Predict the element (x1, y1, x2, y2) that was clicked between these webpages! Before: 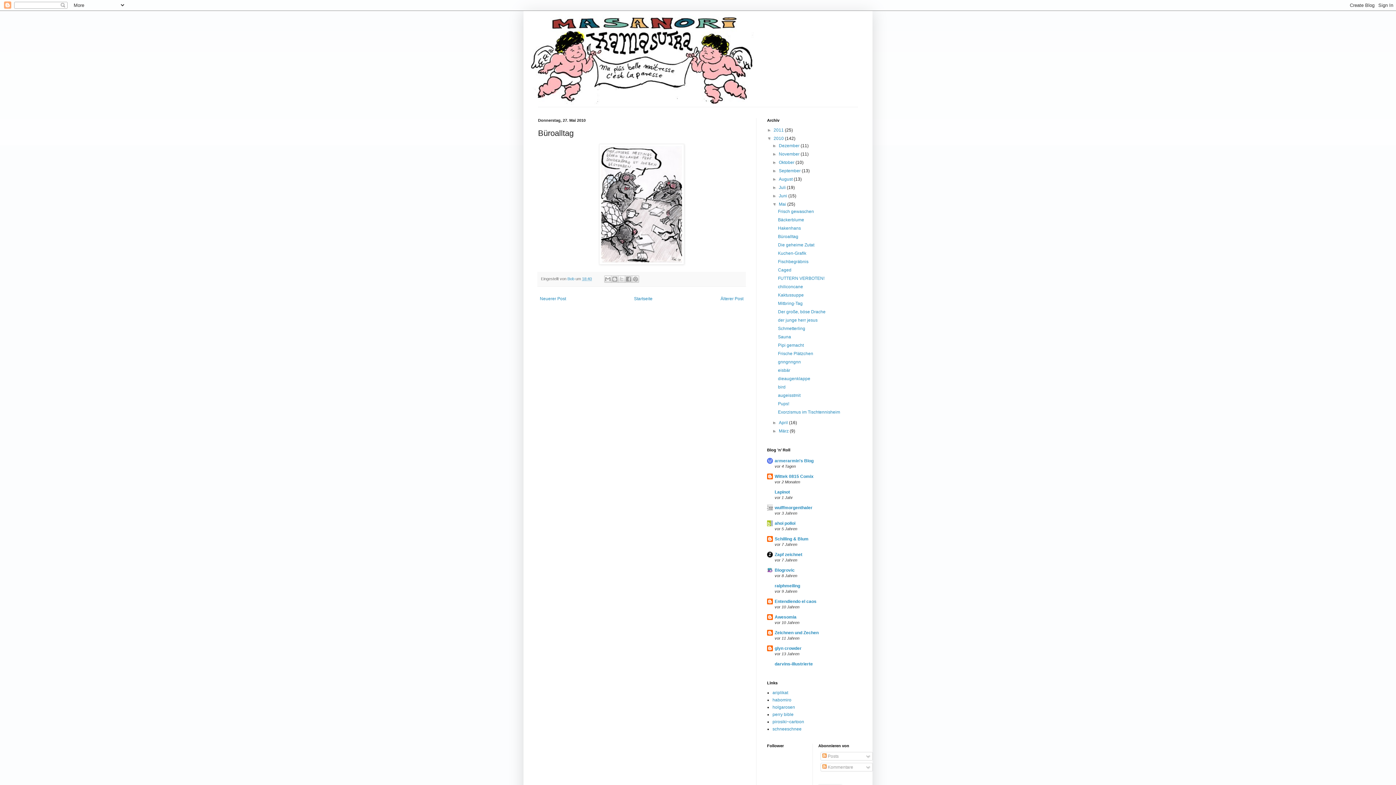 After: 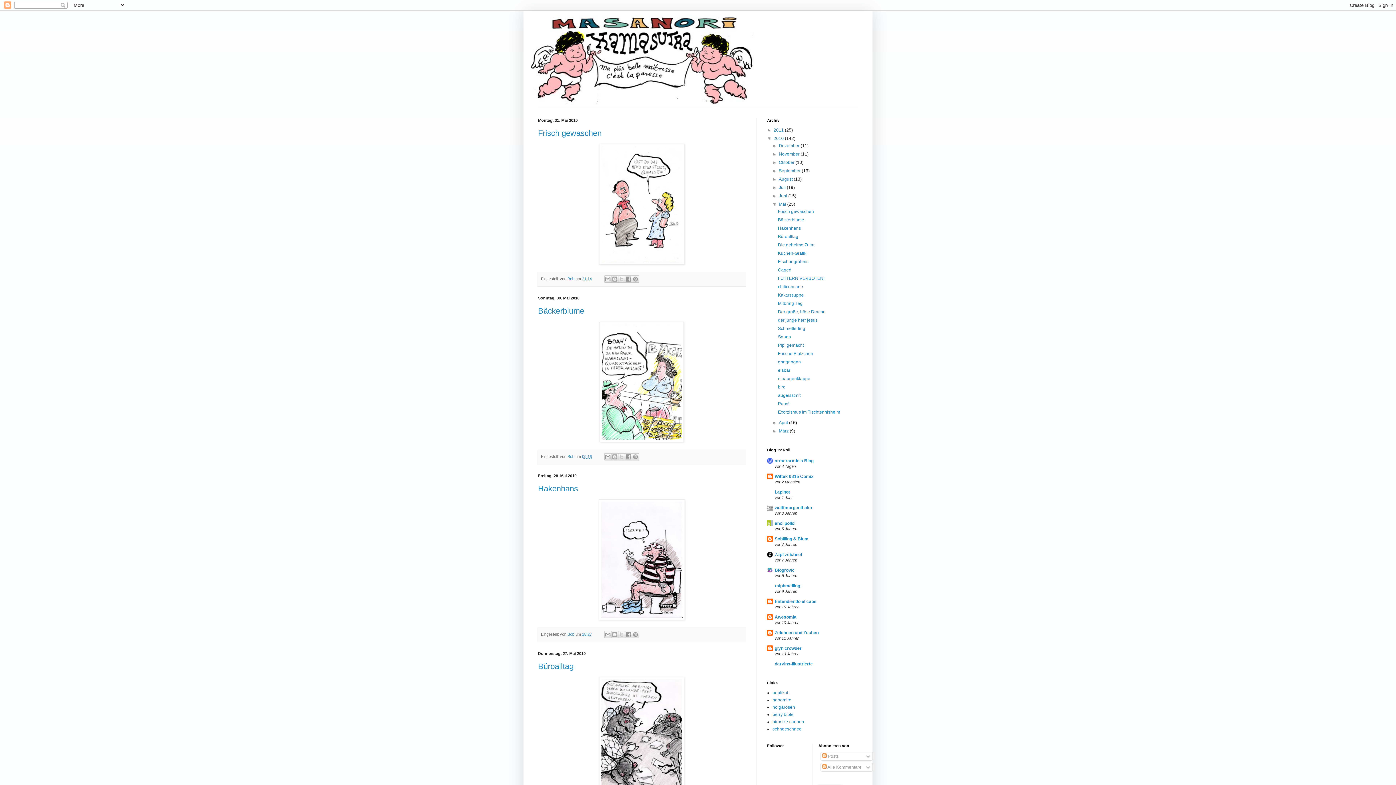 Action: label: Mai  bbox: (779, 201, 787, 206)